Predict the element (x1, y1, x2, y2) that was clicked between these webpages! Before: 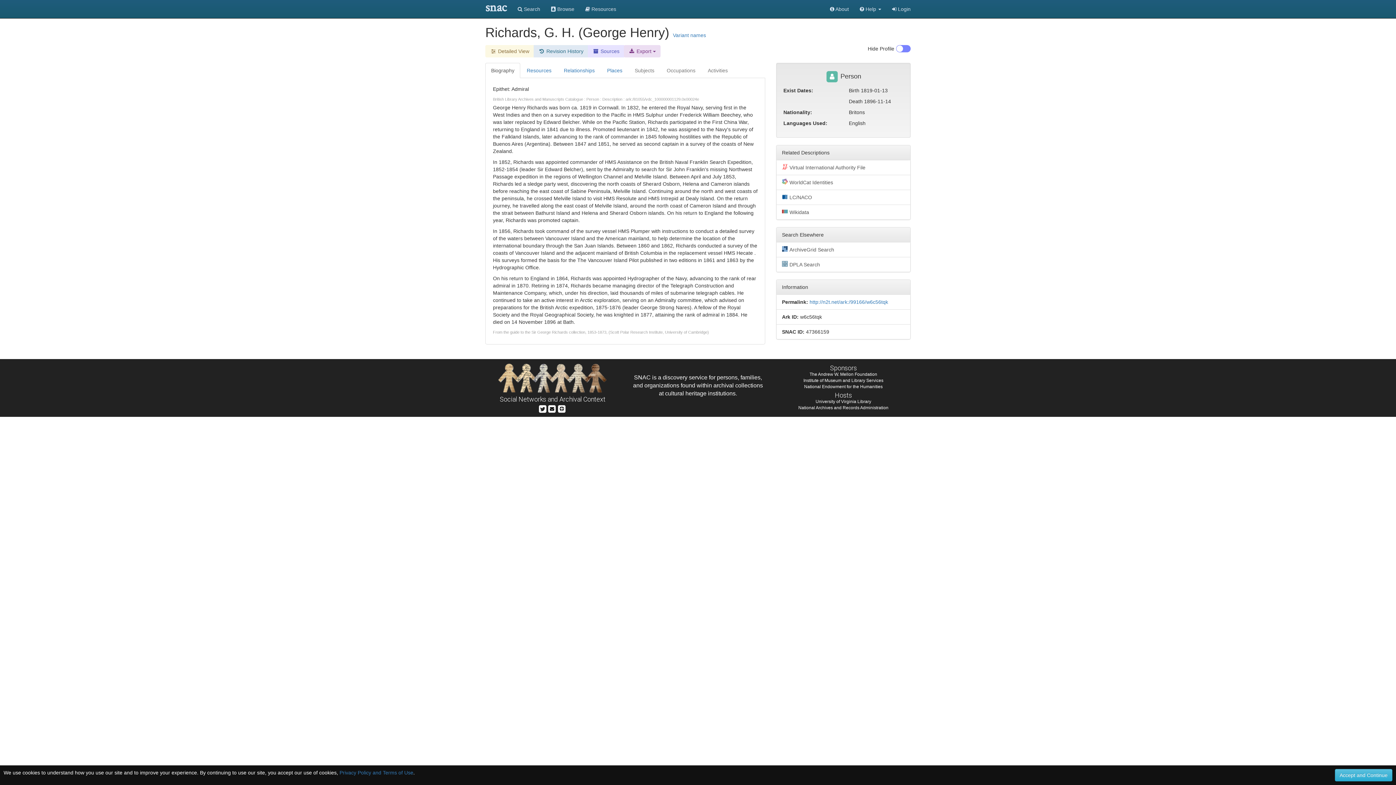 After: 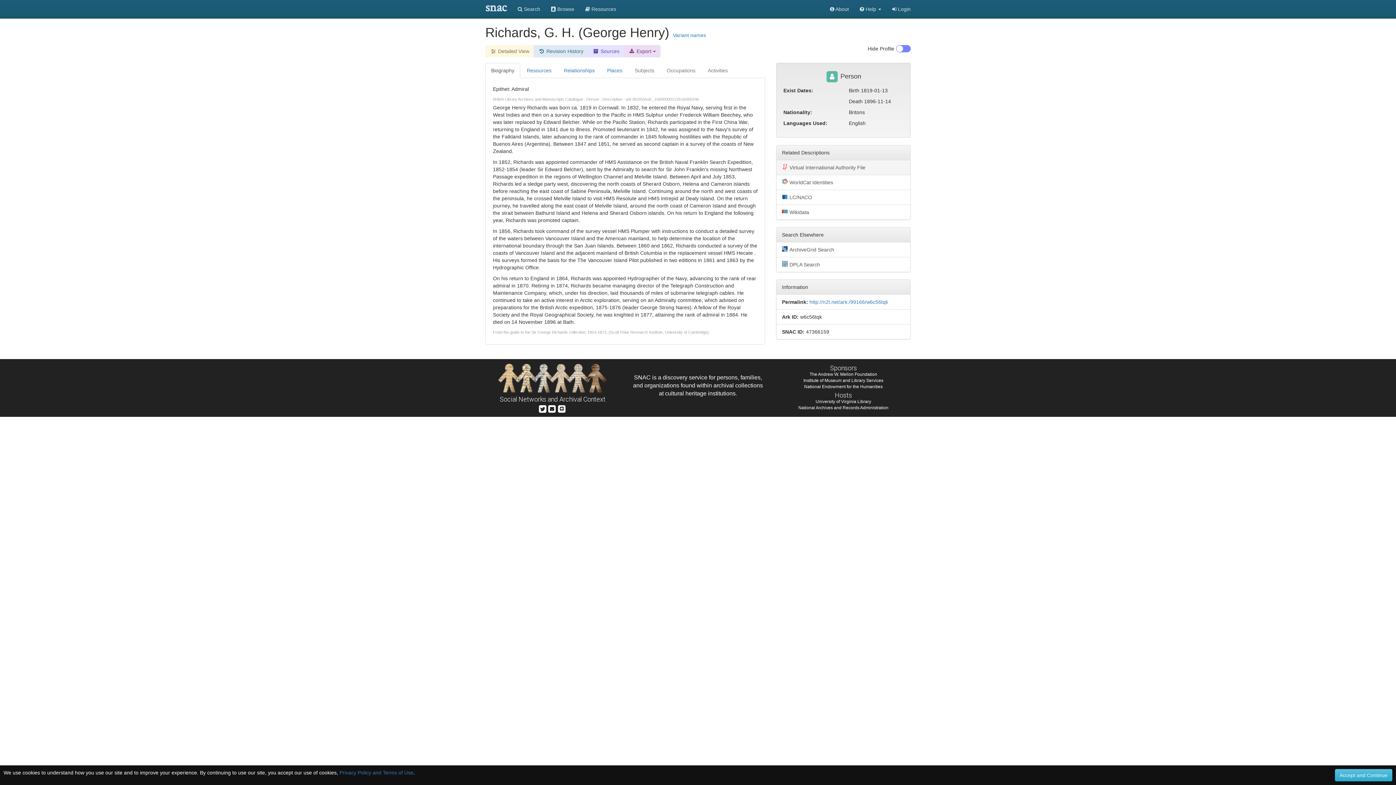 Action: label: Virtual International Authority File bbox: (776, 160, 910, 175)